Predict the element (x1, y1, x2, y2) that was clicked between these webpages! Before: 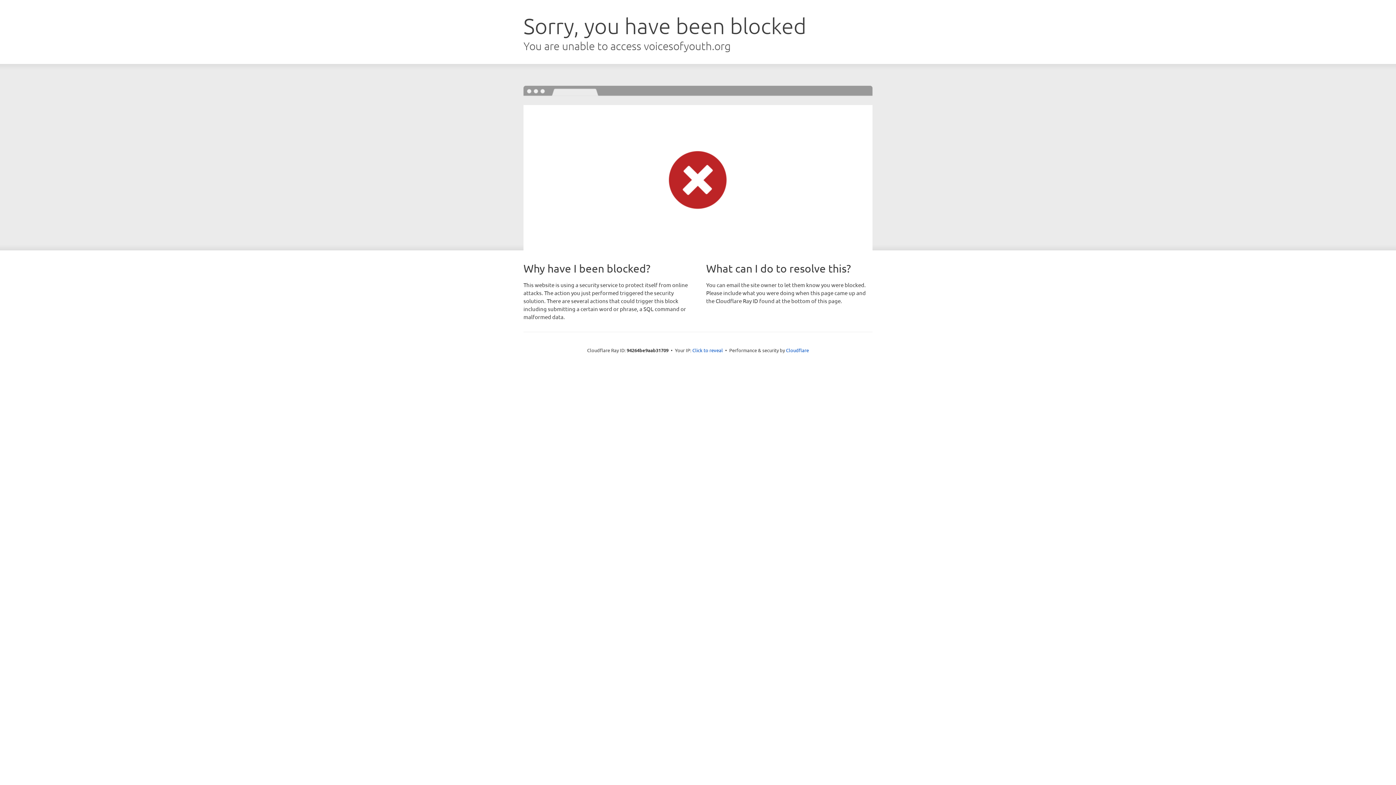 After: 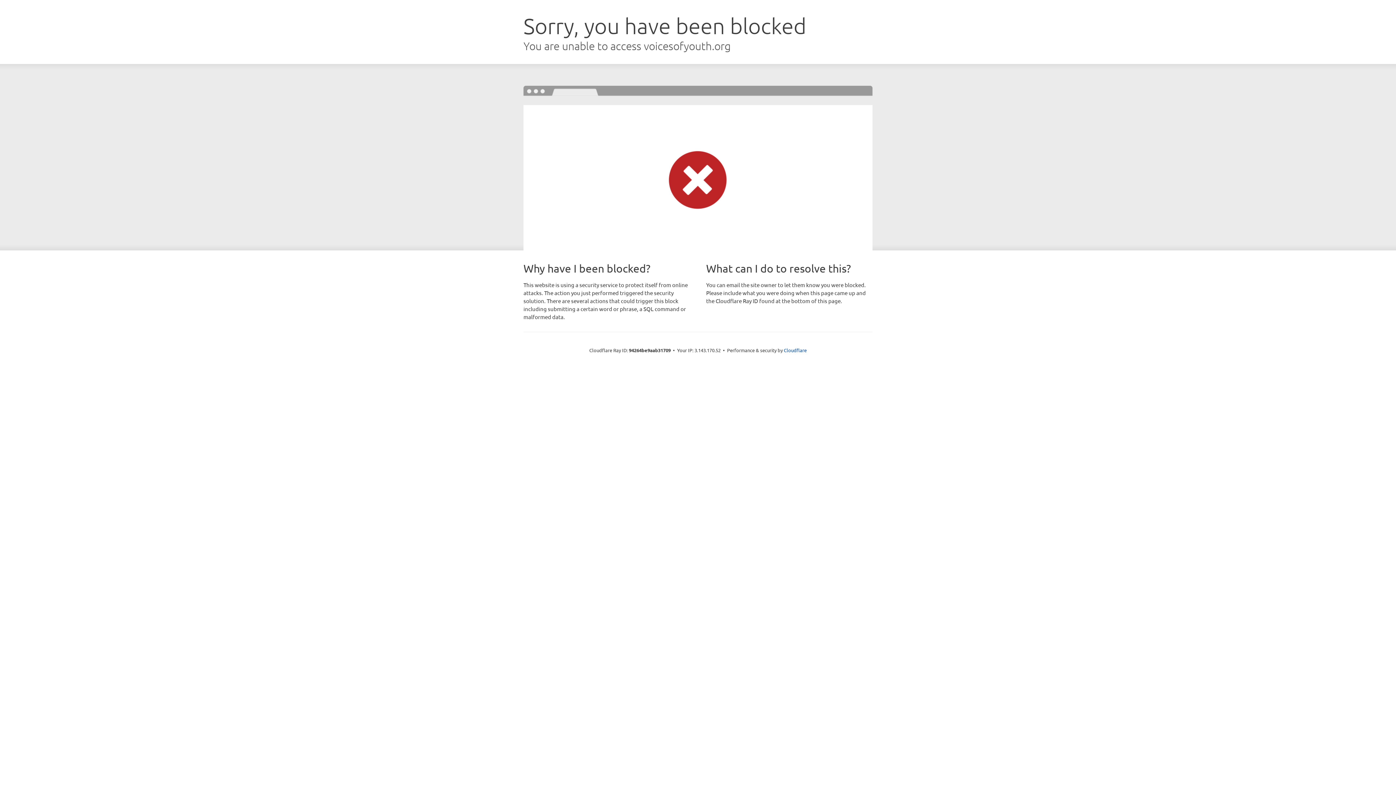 Action: bbox: (692, 346, 723, 353) label: Click to reveal